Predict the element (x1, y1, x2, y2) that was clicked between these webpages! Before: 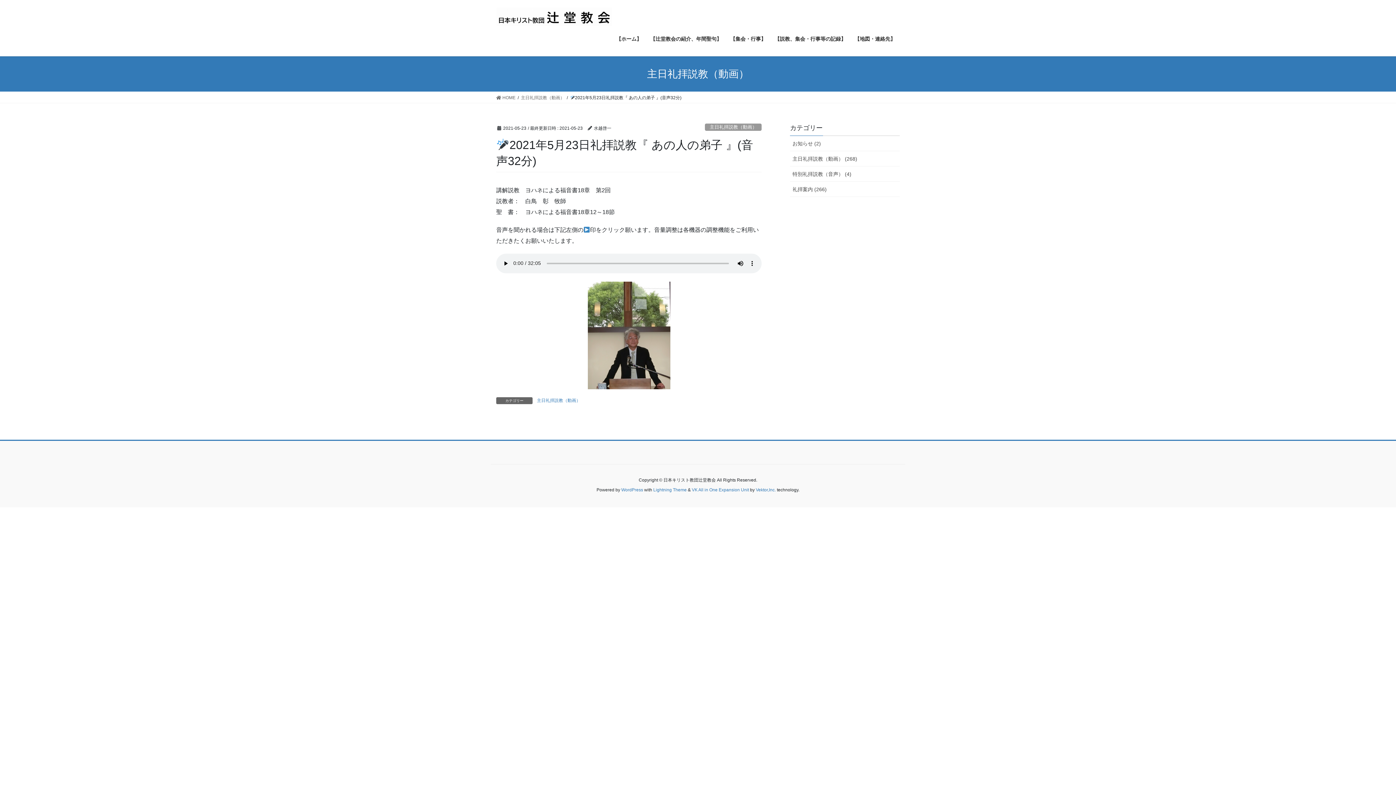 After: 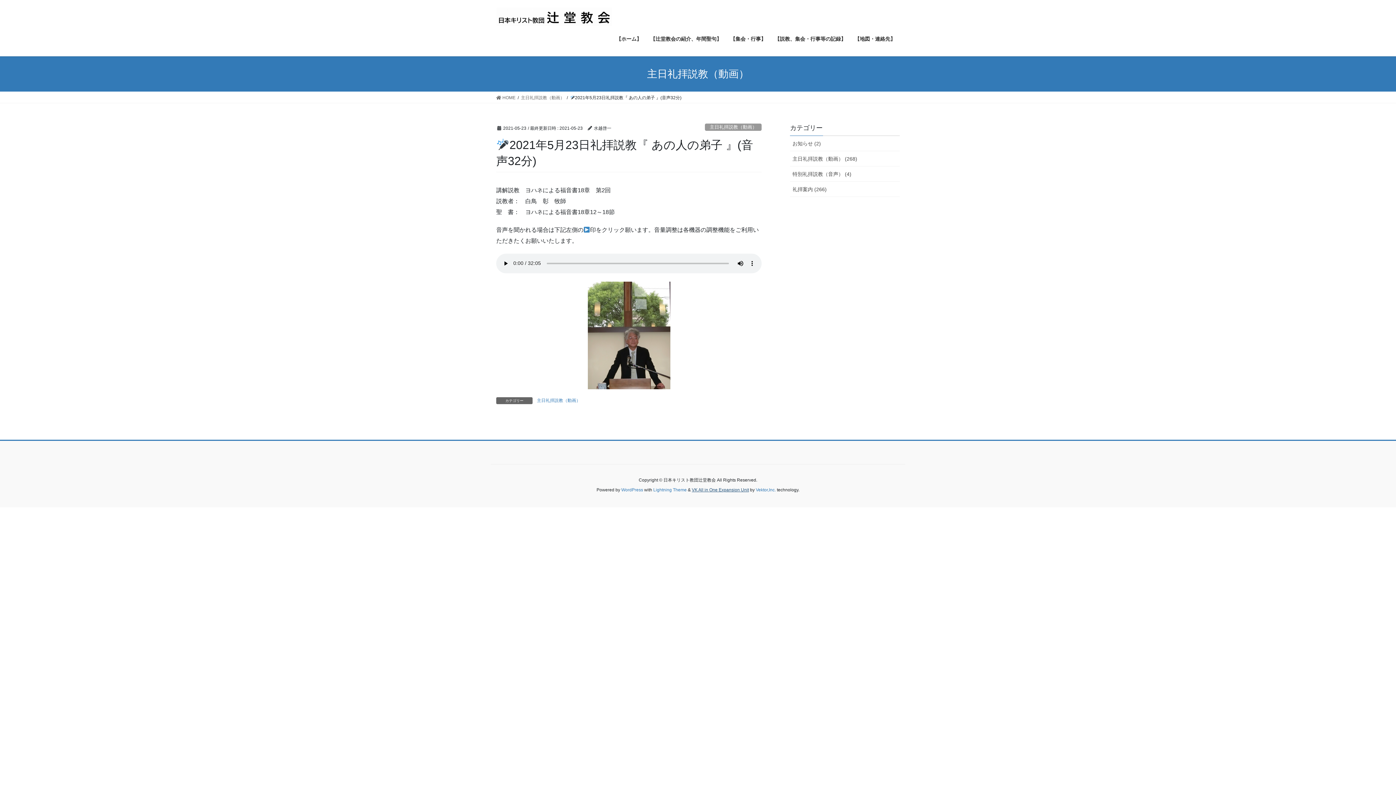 Action: label: VK All in One Expansion Unit bbox: (692, 487, 749, 492)